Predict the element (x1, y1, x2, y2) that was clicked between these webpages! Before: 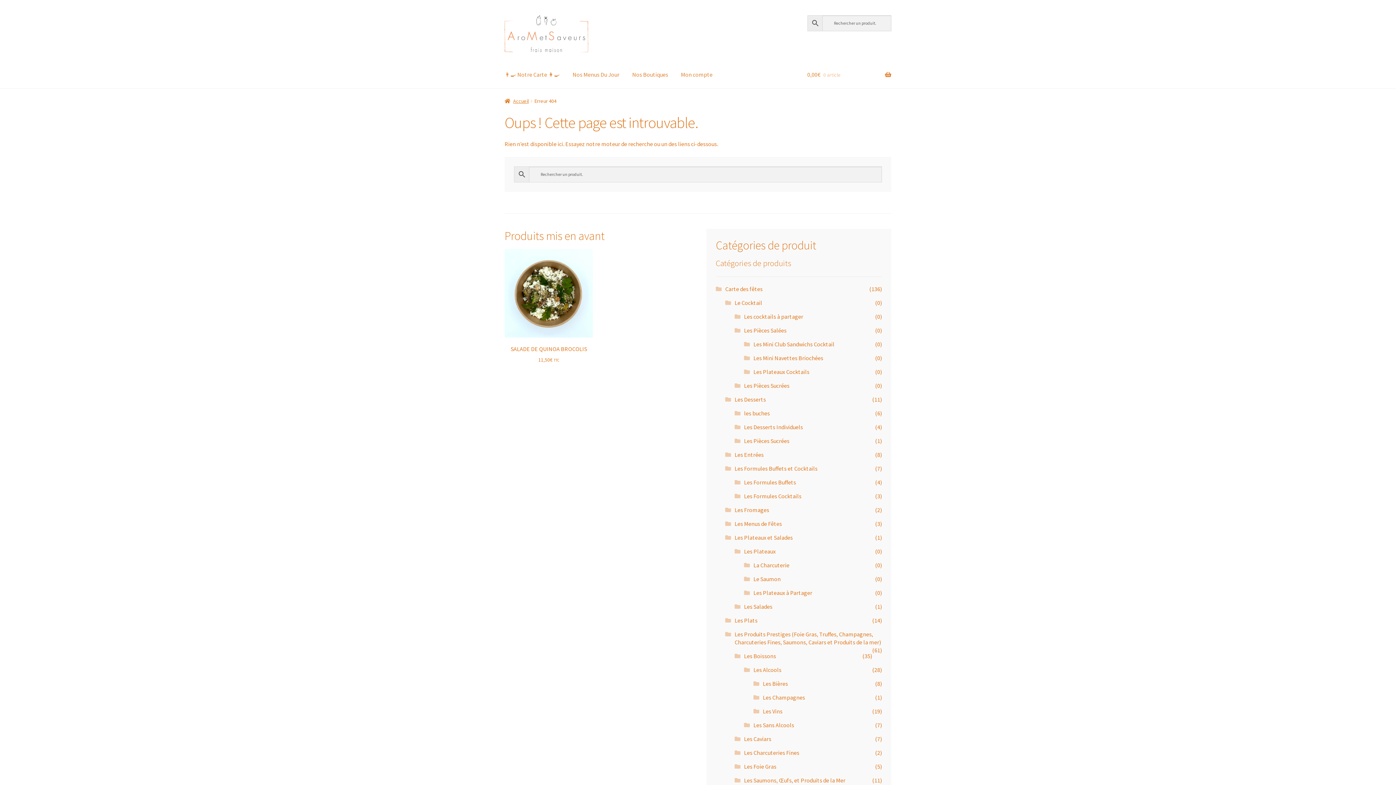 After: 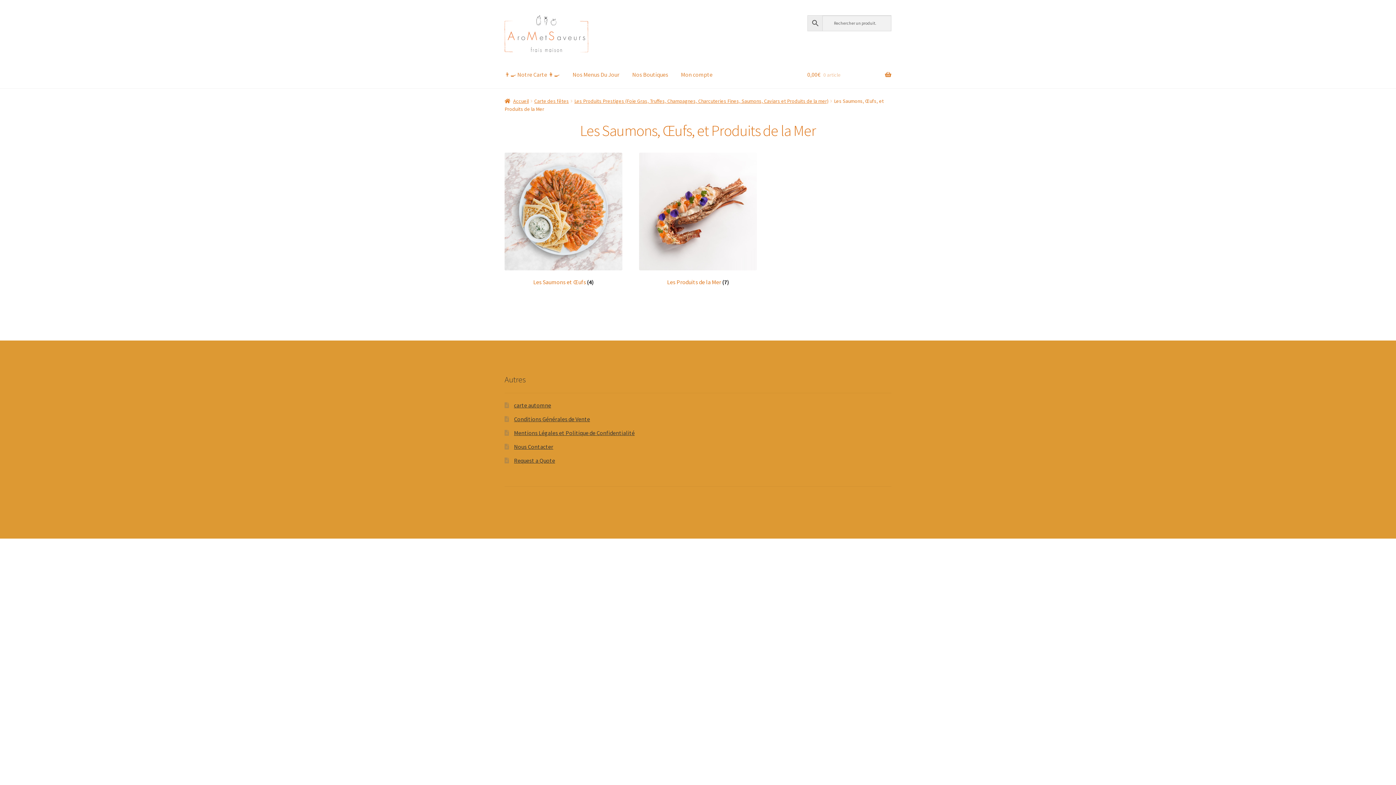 Action: bbox: (744, 777, 845, 784) label: Les Saumons, Œufs, et Produits de la Mer